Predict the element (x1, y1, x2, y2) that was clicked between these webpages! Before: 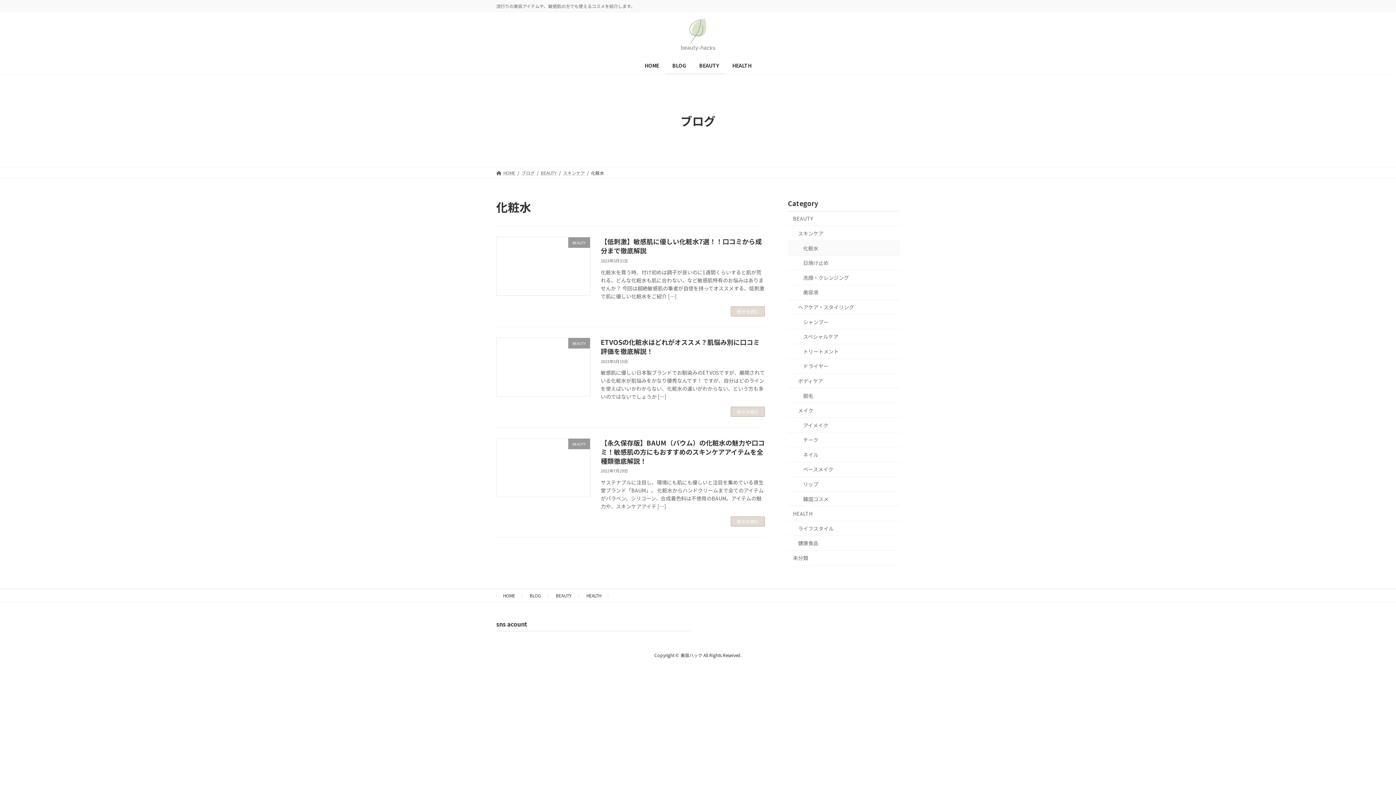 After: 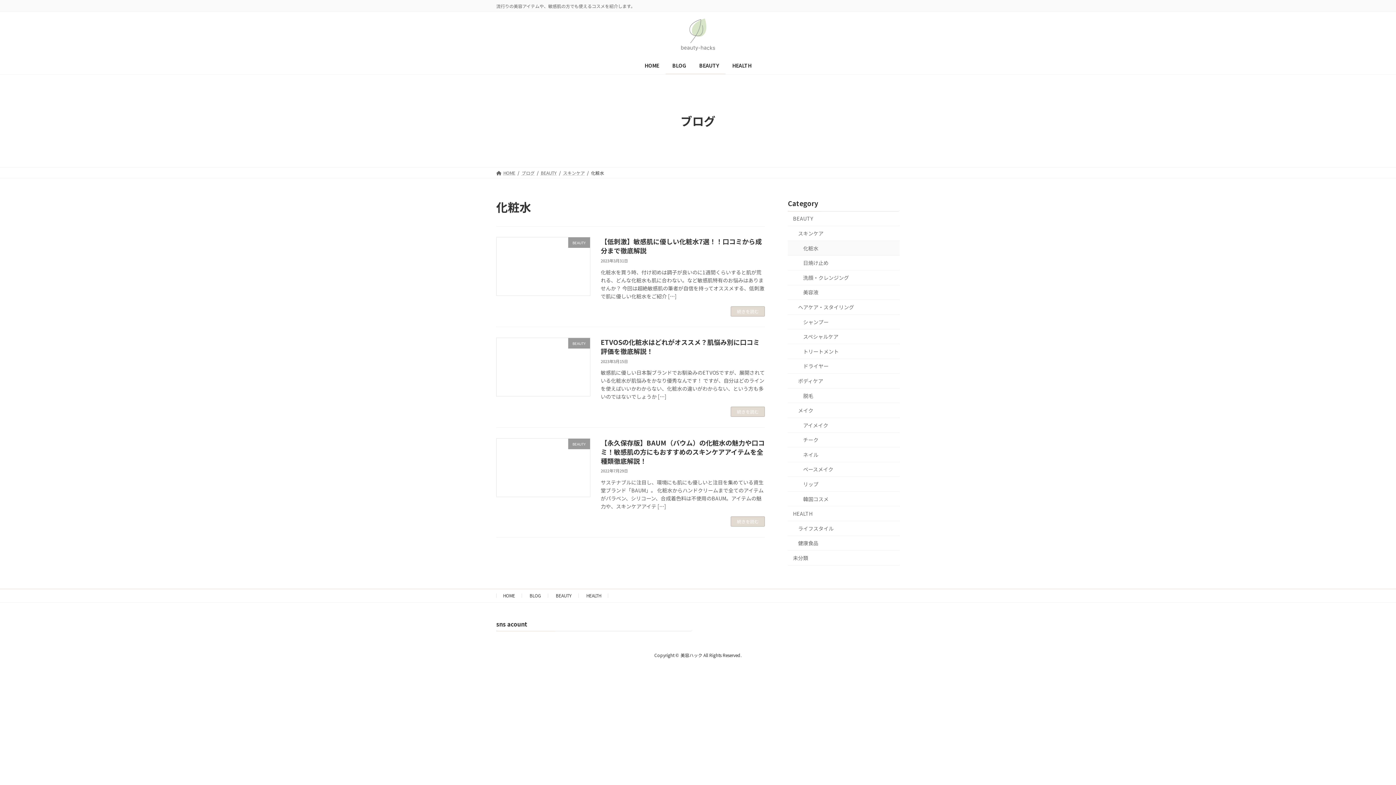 Action: bbox: (788, 241, 900, 255) label: 化粧水